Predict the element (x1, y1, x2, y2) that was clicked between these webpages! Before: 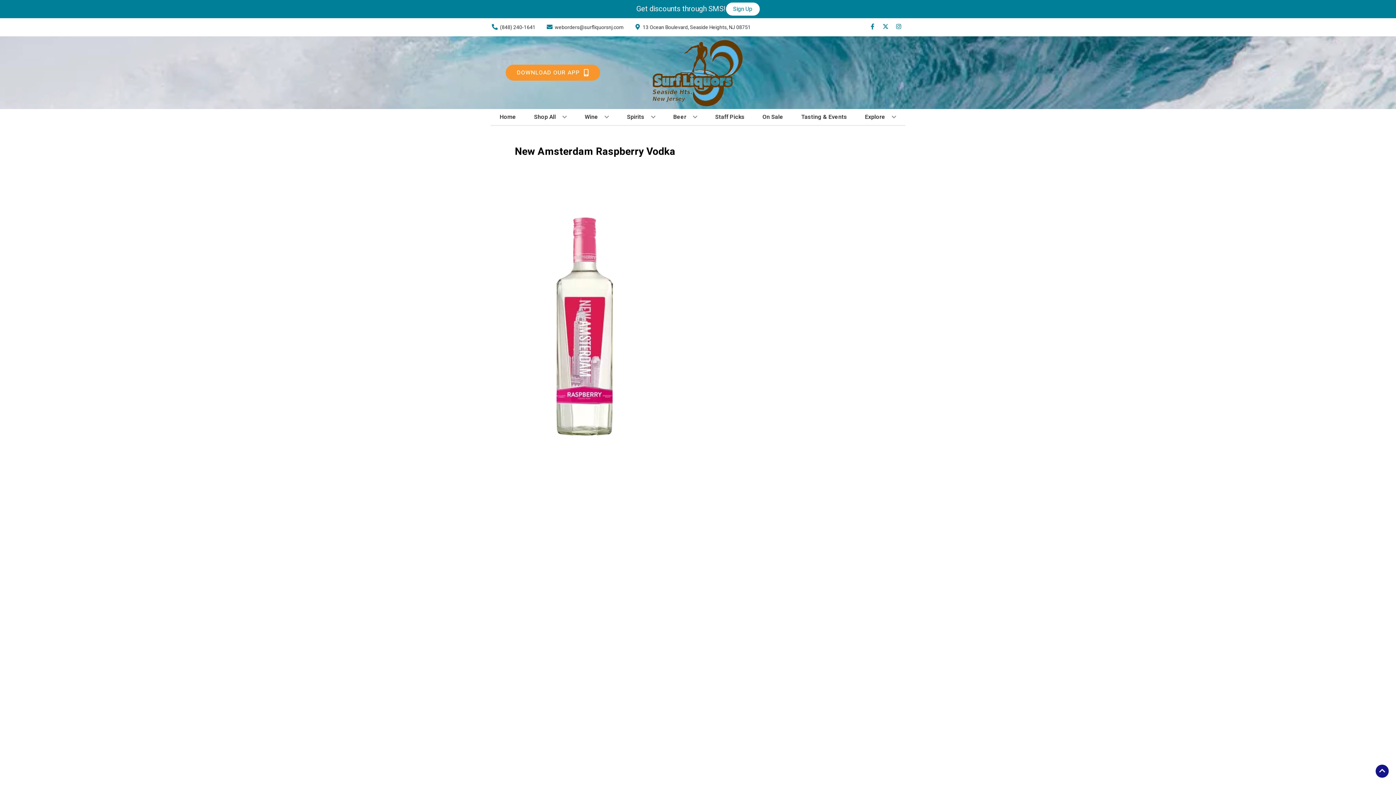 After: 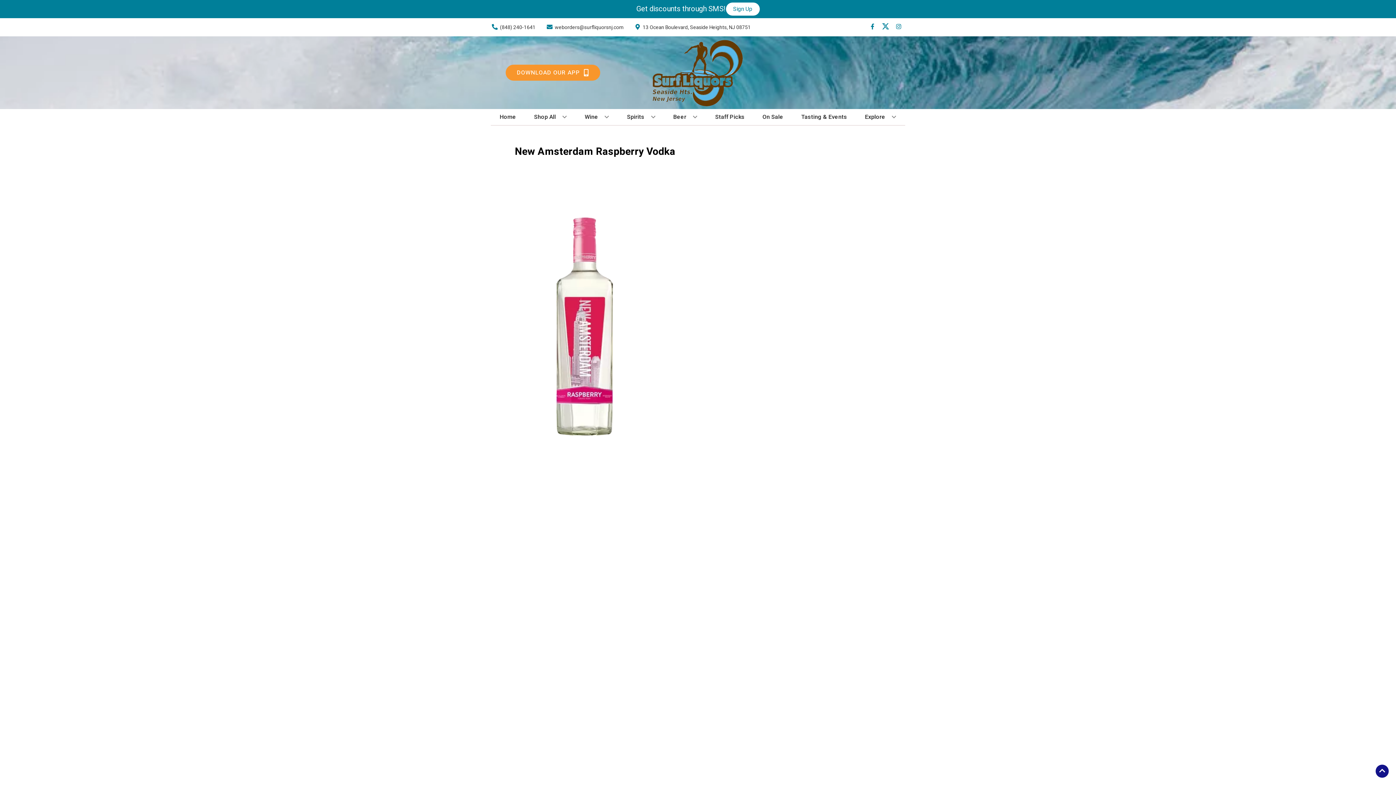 Action: bbox: (879, 23, 892, 30) label: Opens twitter in a new tab